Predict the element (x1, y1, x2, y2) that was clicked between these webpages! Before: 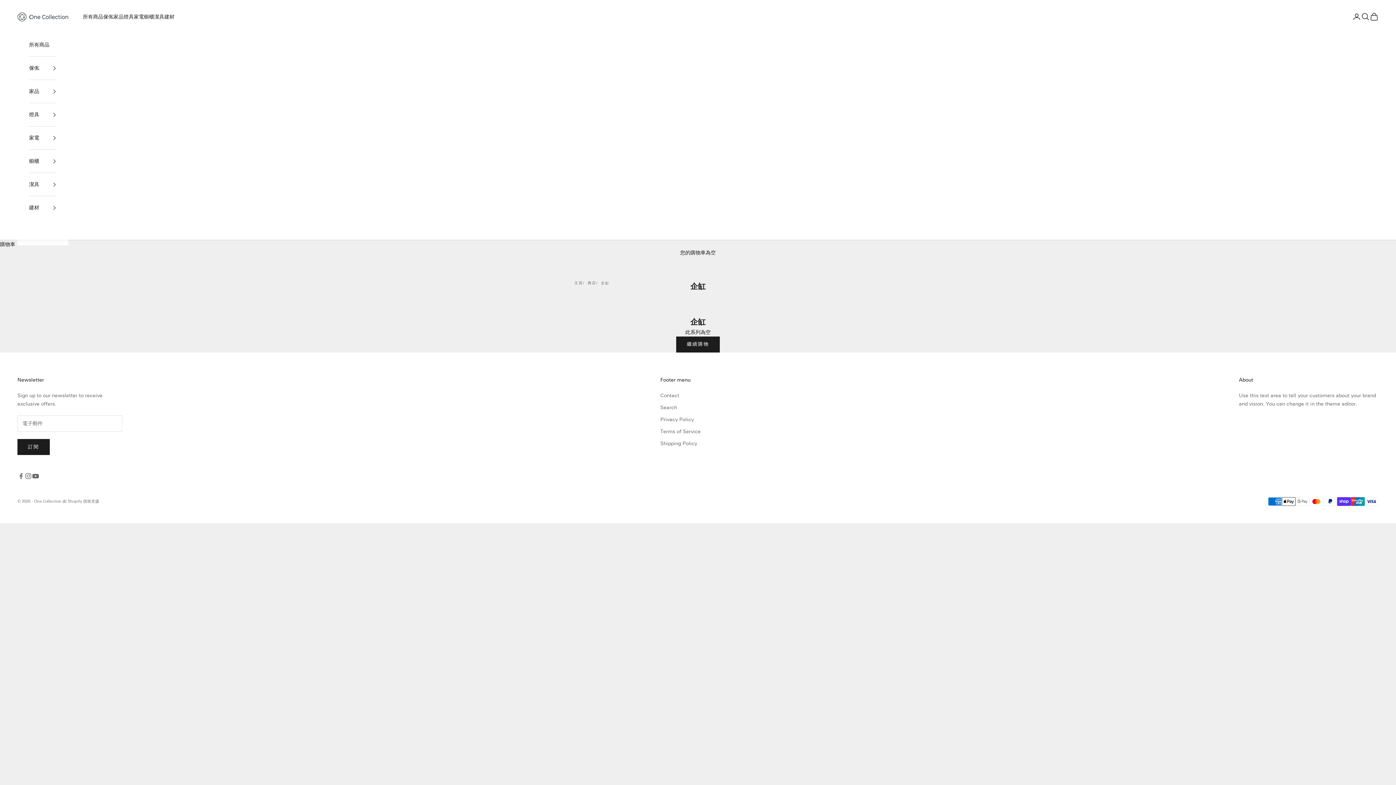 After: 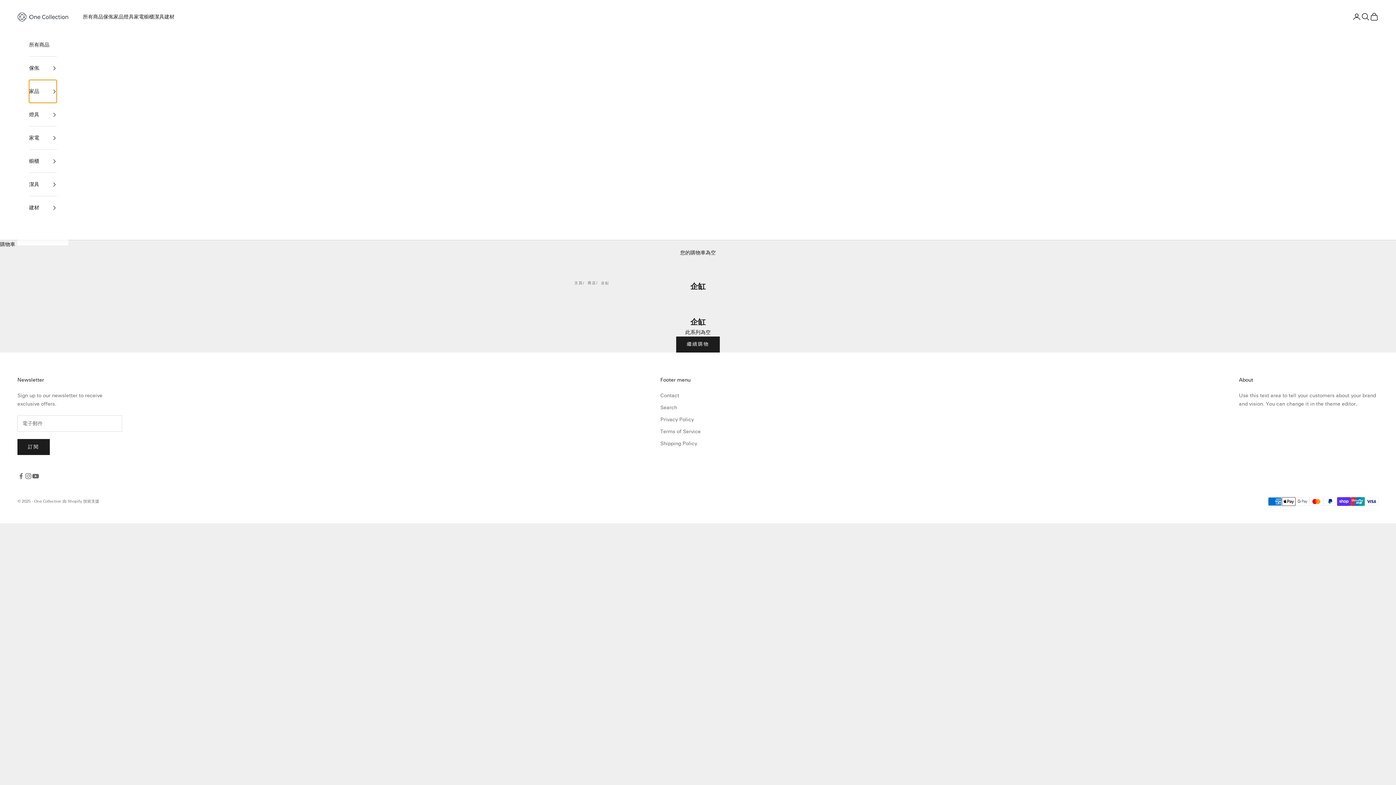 Action: bbox: (29, 80, 56, 102) label: 家品